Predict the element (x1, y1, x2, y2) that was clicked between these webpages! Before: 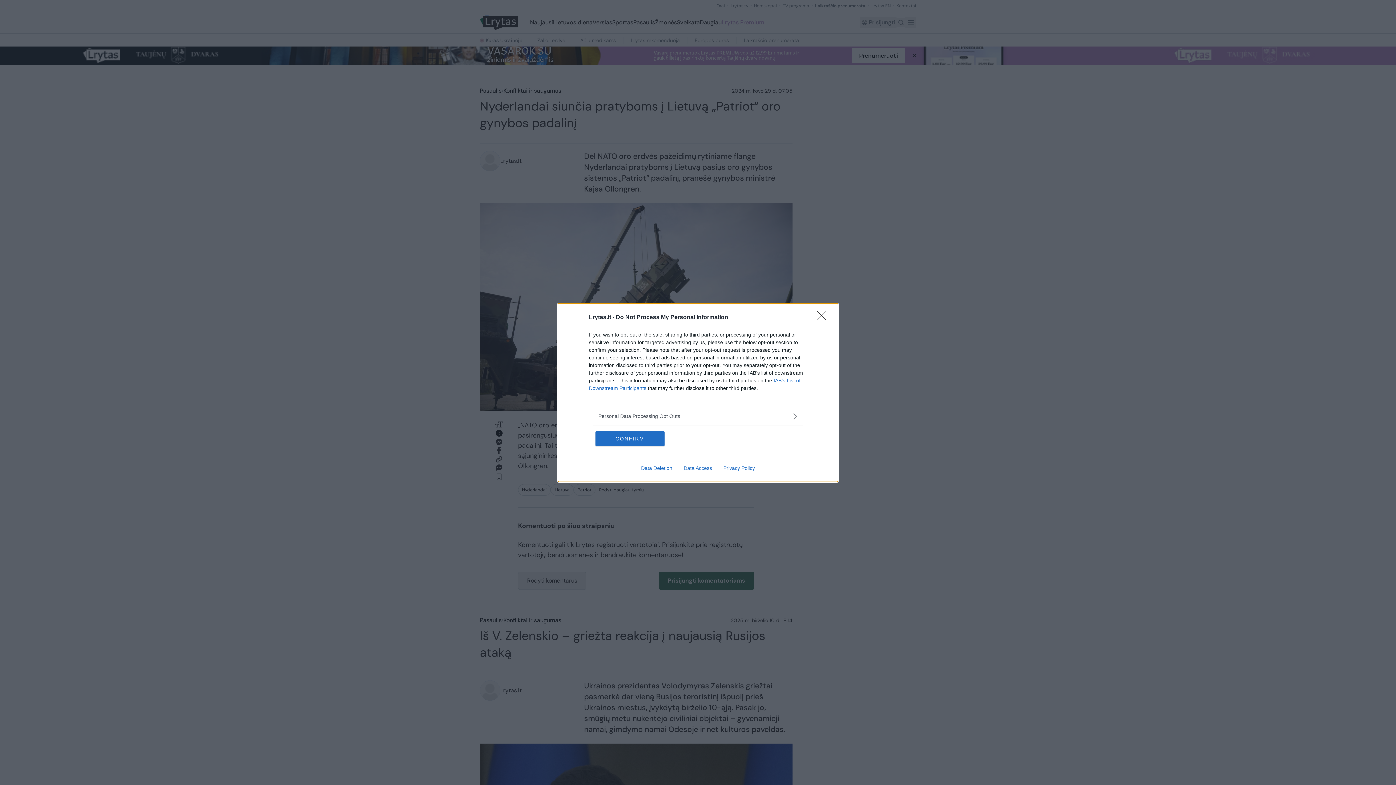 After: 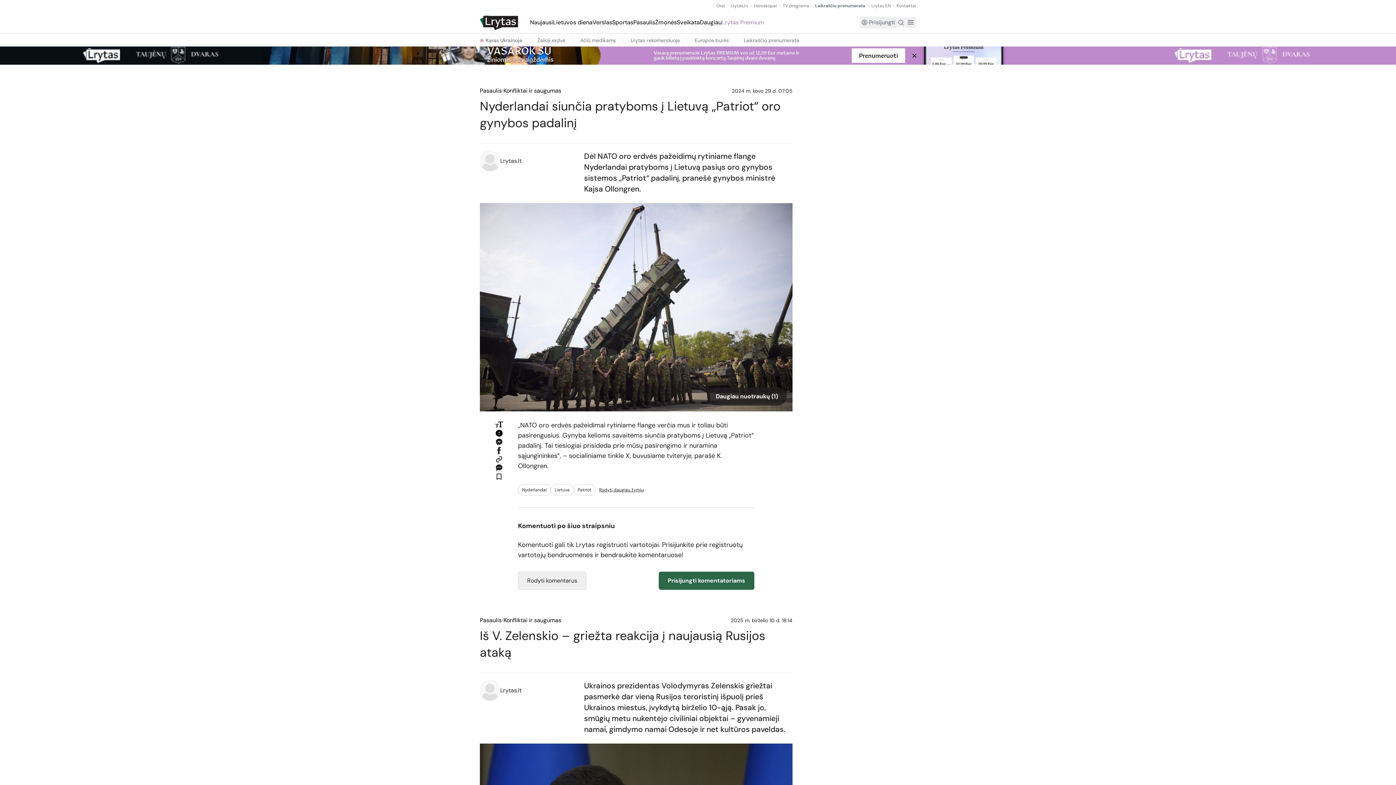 Action: bbox: (817, 310, 830, 324) label: Close